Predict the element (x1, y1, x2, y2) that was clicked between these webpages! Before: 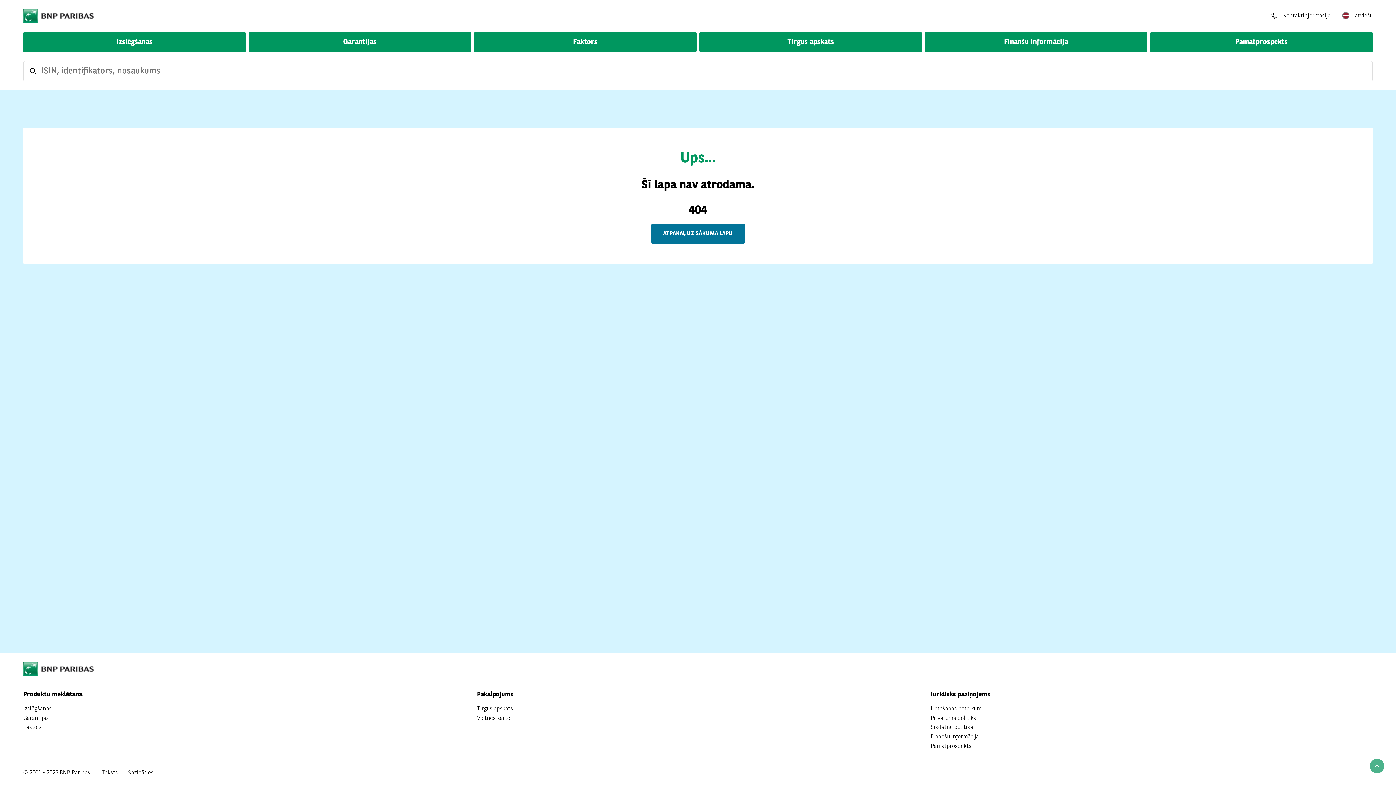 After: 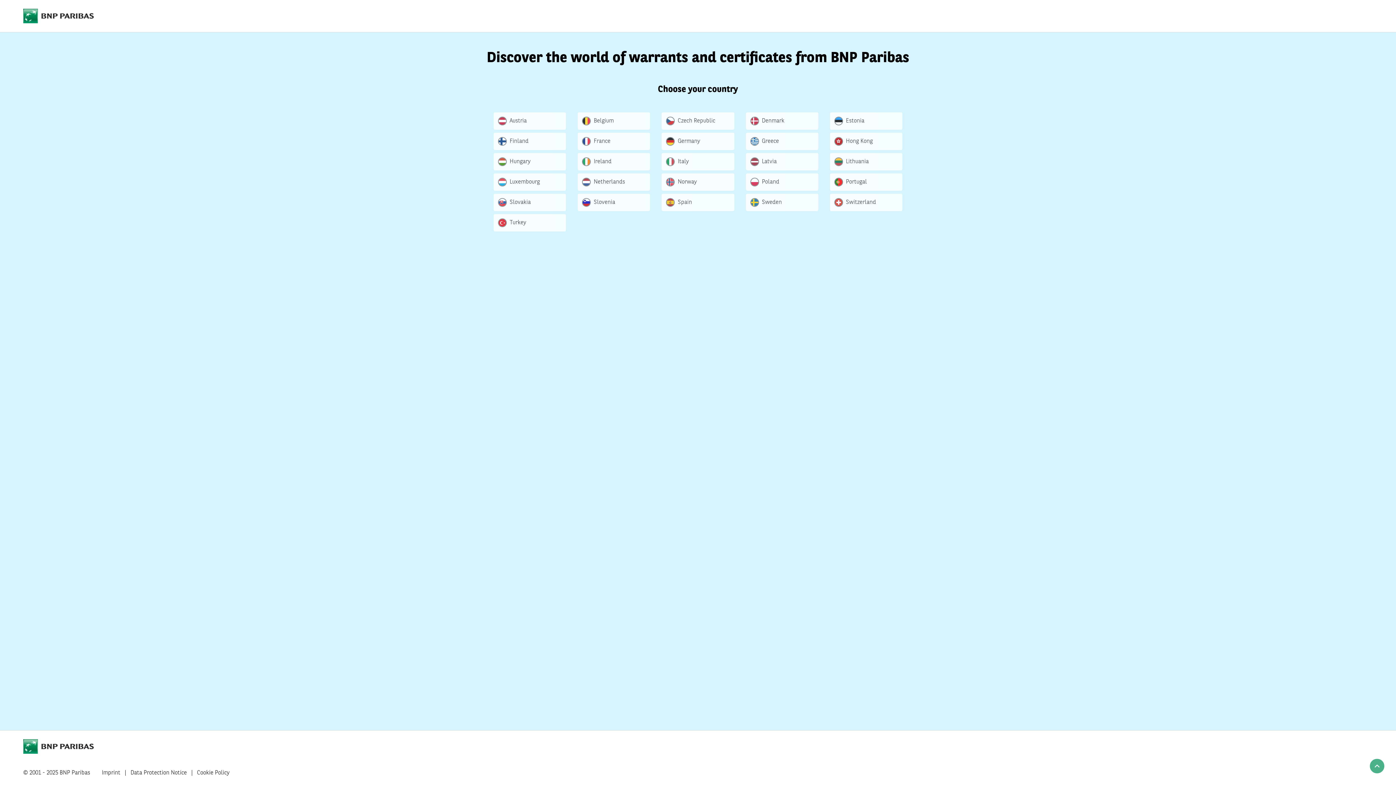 Action: label: Finanšu informācija bbox: (930, 732, 979, 742)